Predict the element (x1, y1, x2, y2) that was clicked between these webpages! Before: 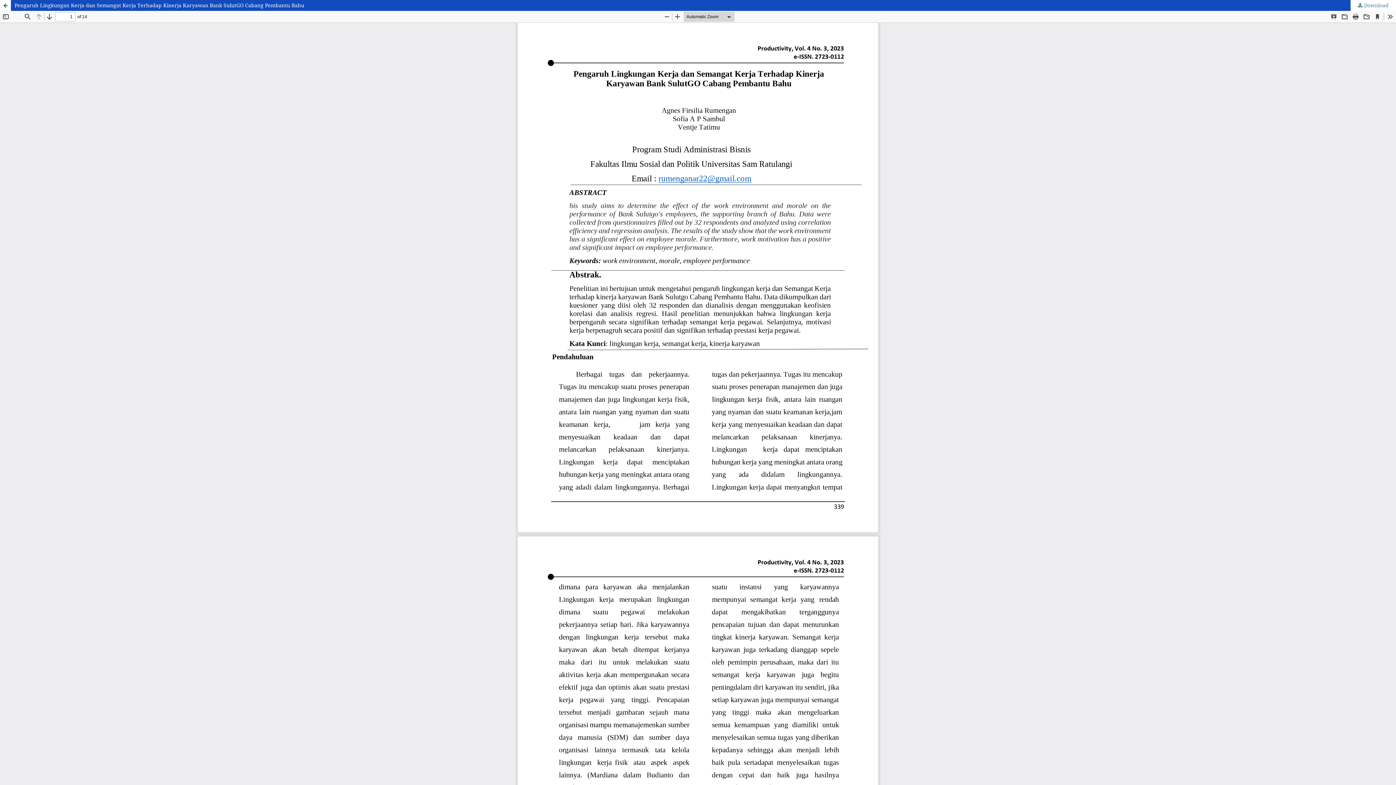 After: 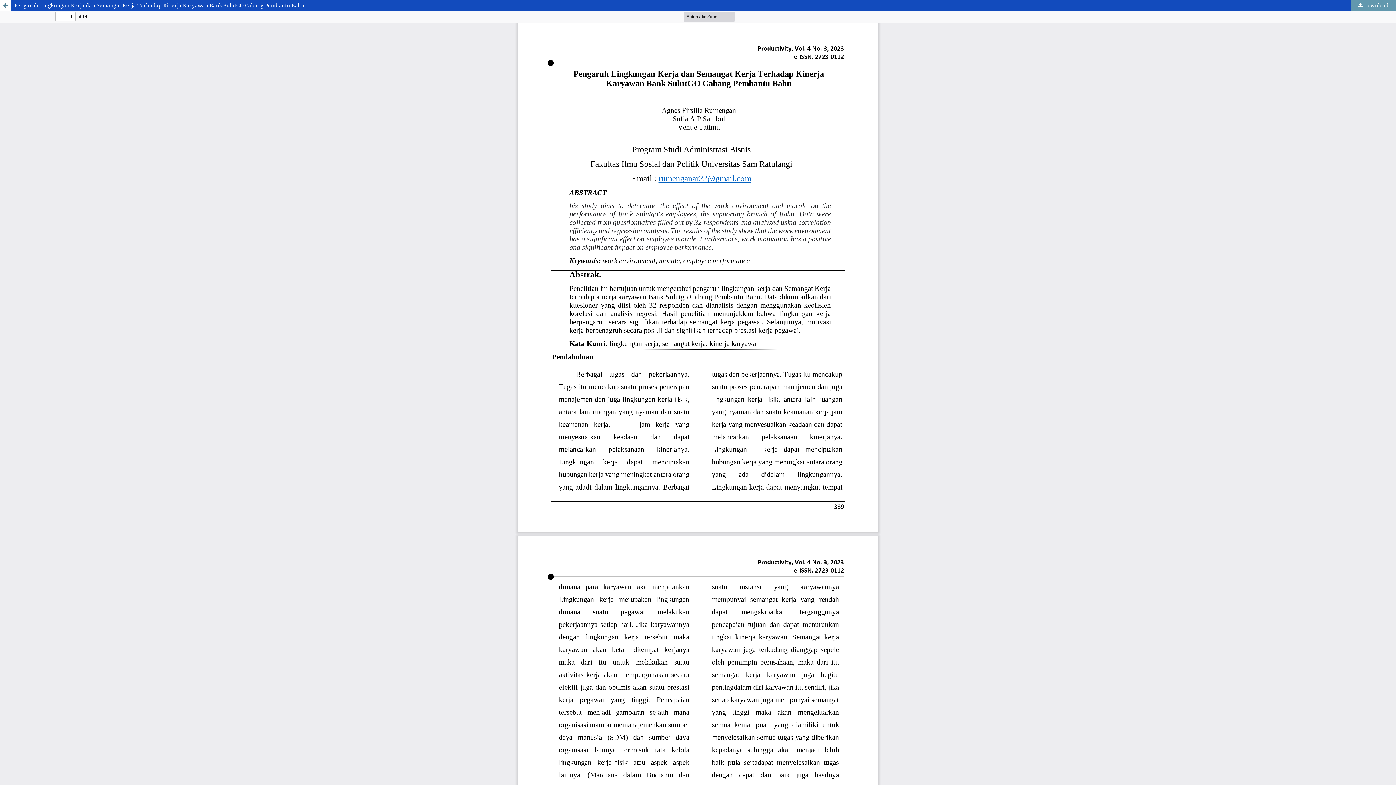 Action: label:  Download bbox: (1350, 0, 1396, 10)